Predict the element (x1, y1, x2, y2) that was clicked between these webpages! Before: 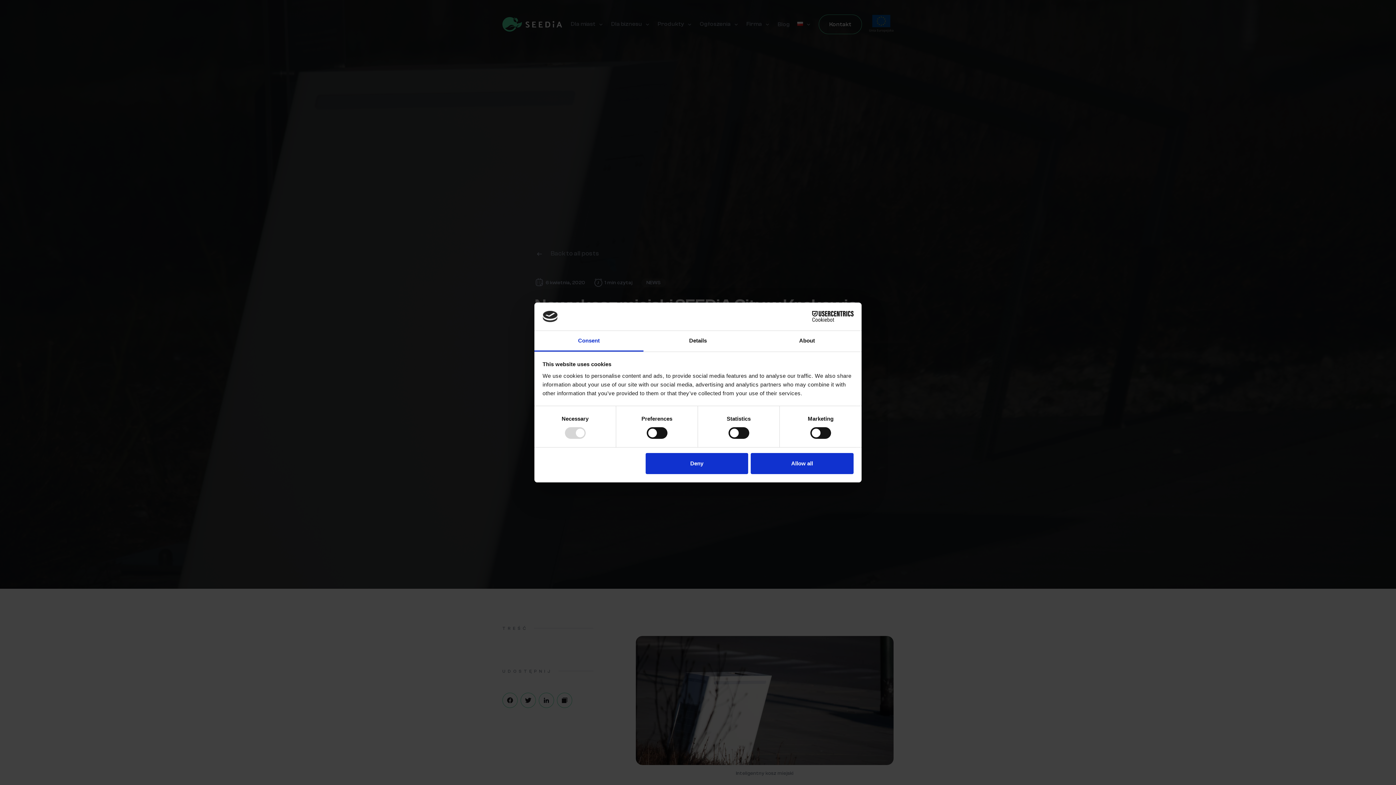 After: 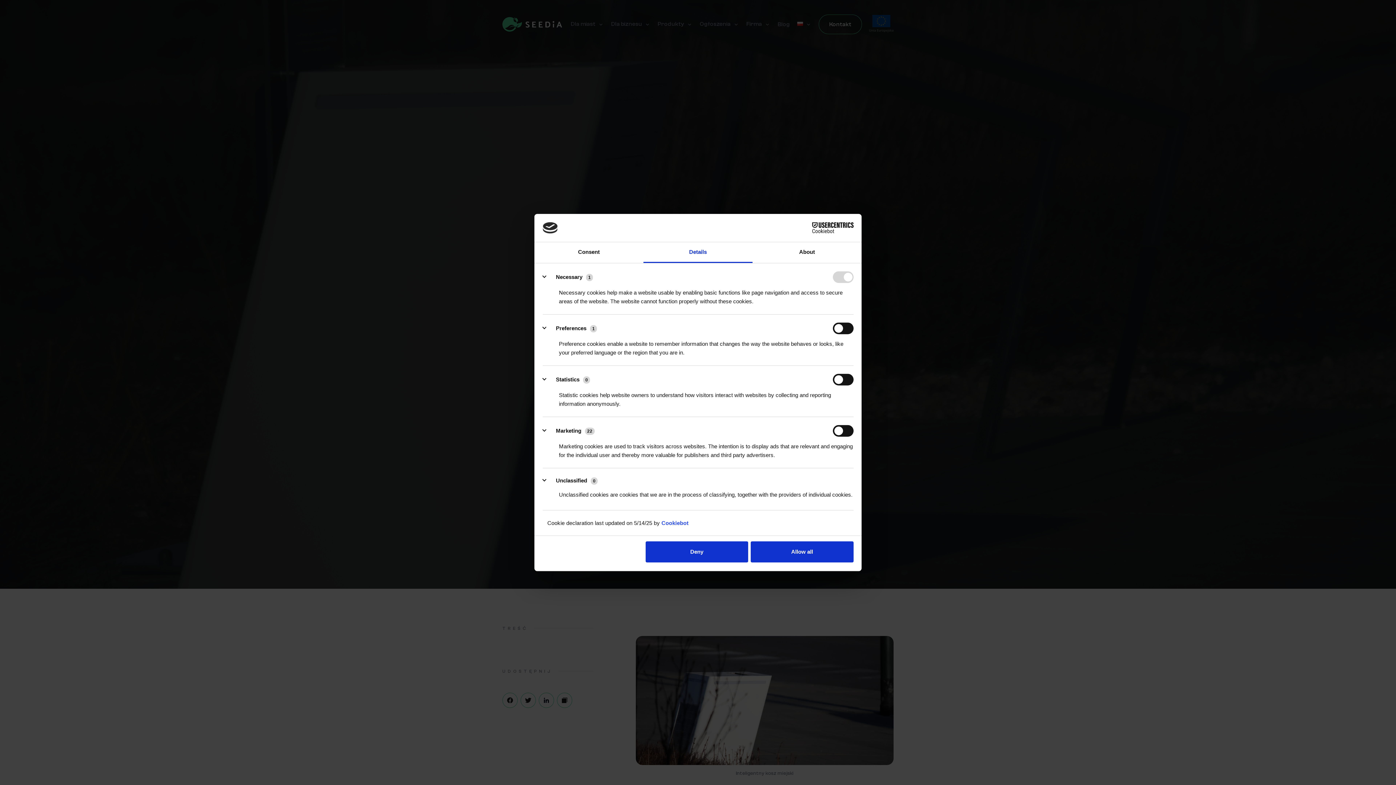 Action: label: Details bbox: (643, 331, 752, 351)